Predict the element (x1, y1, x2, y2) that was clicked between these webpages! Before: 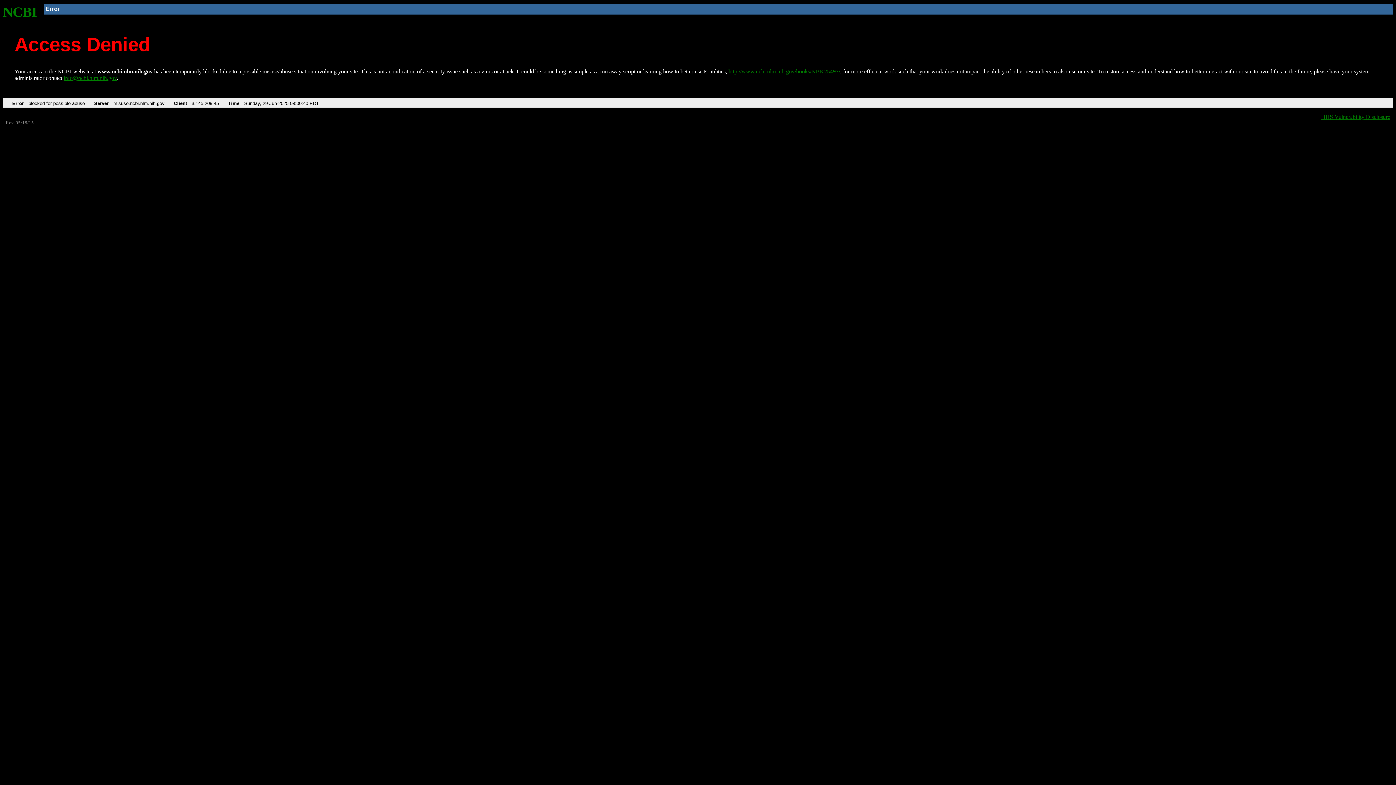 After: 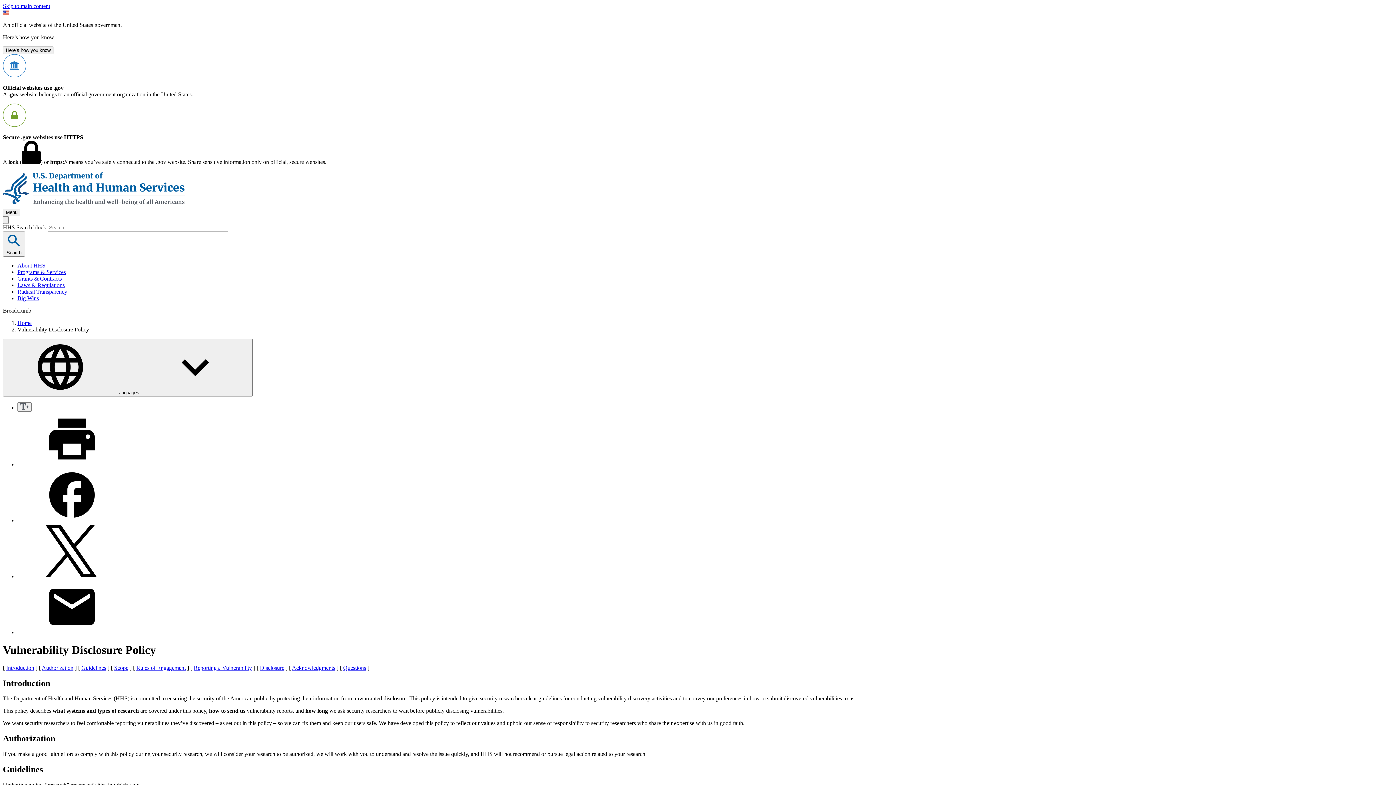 Action: bbox: (1321, 113, 1390, 119) label: HHS Vulnerability Disclosure